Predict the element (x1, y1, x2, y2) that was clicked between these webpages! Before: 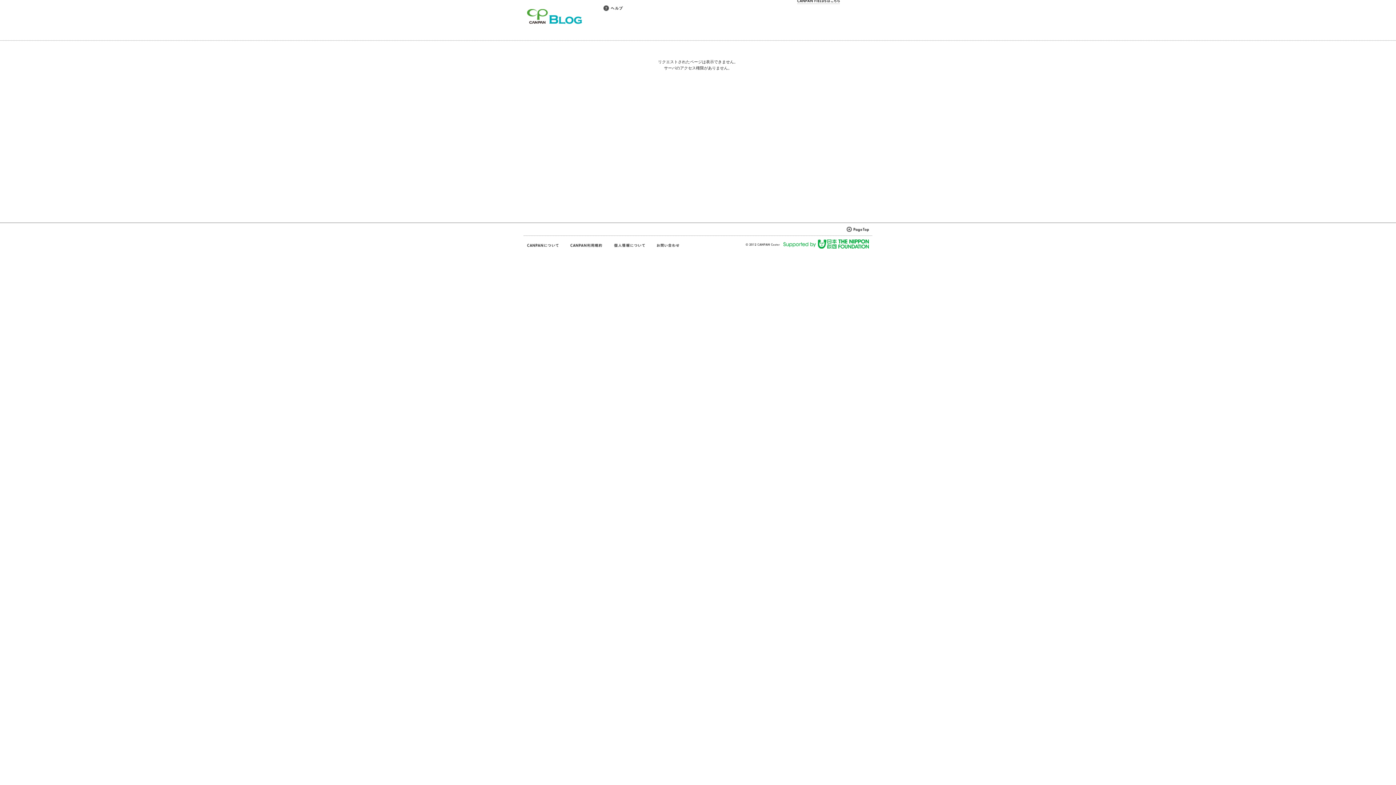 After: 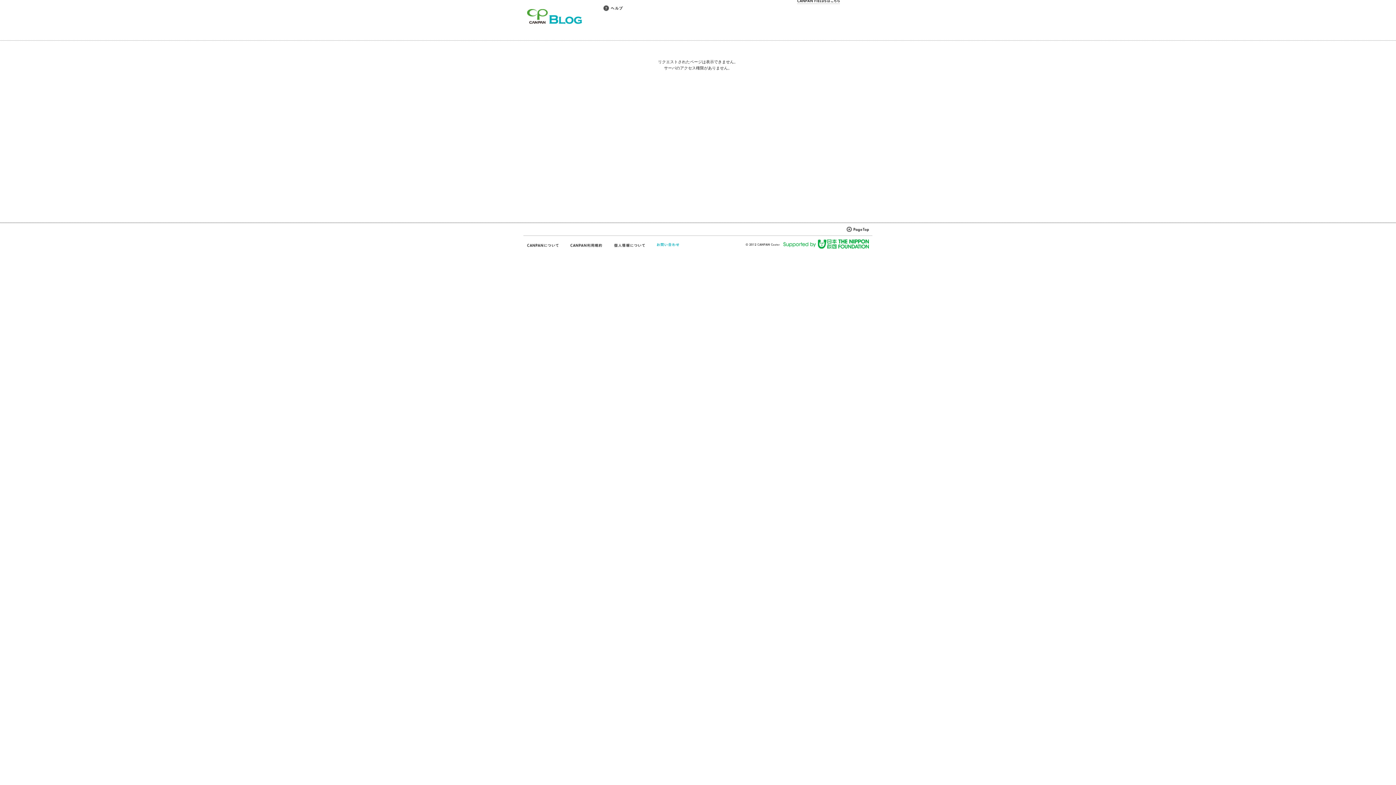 Action: bbox: (656, 242, 680, 248)